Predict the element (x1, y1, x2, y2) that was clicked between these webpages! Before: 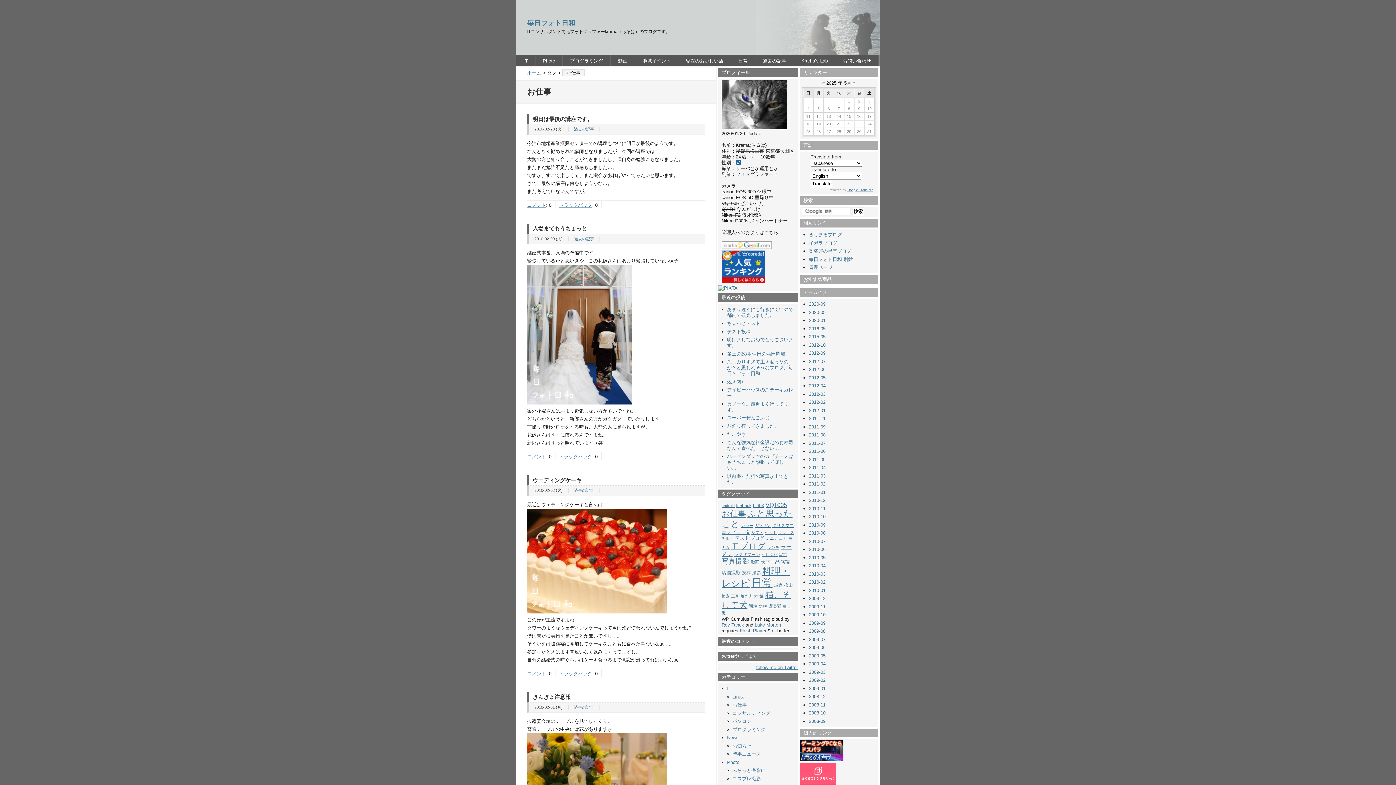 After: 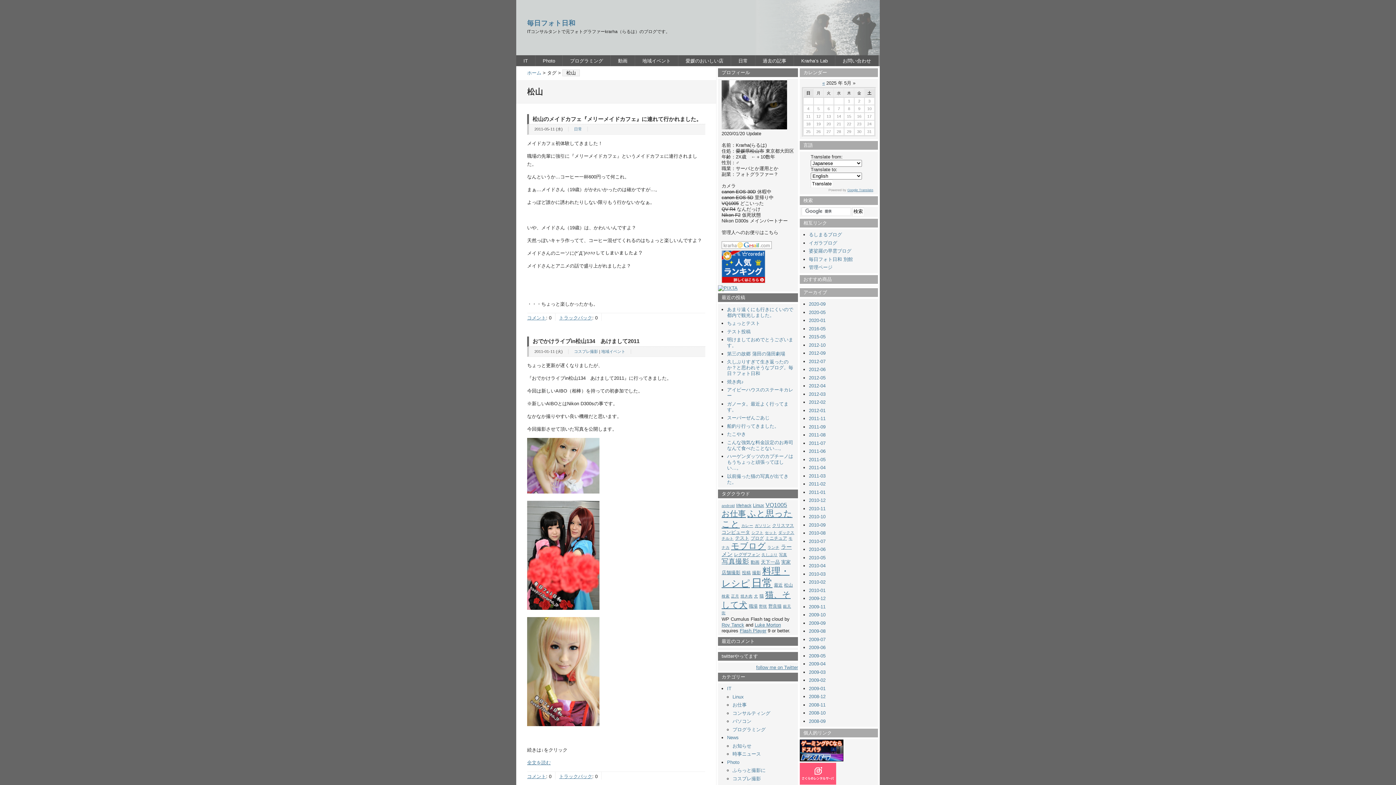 Action: label: 松山 (3個の項目) bbox: (784, 582, 793, 587)